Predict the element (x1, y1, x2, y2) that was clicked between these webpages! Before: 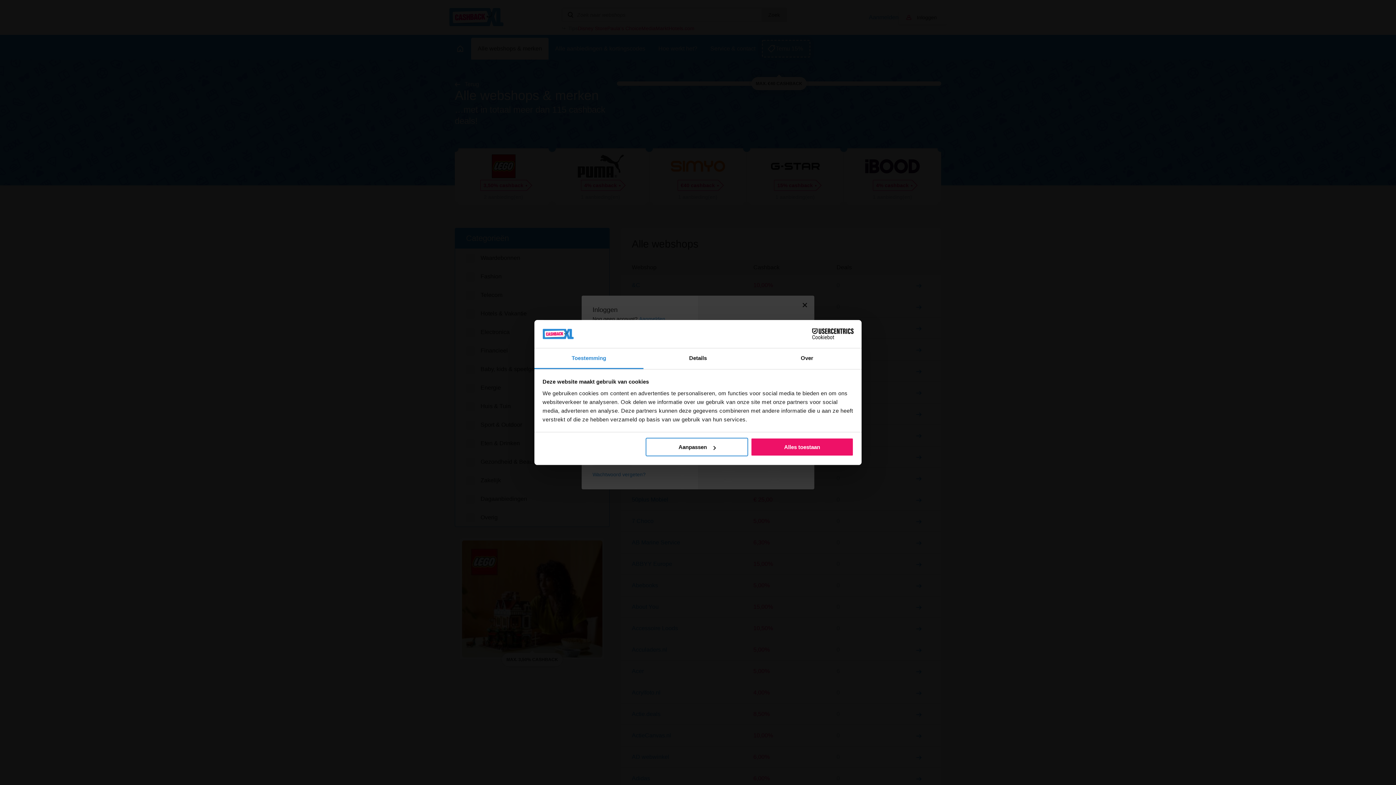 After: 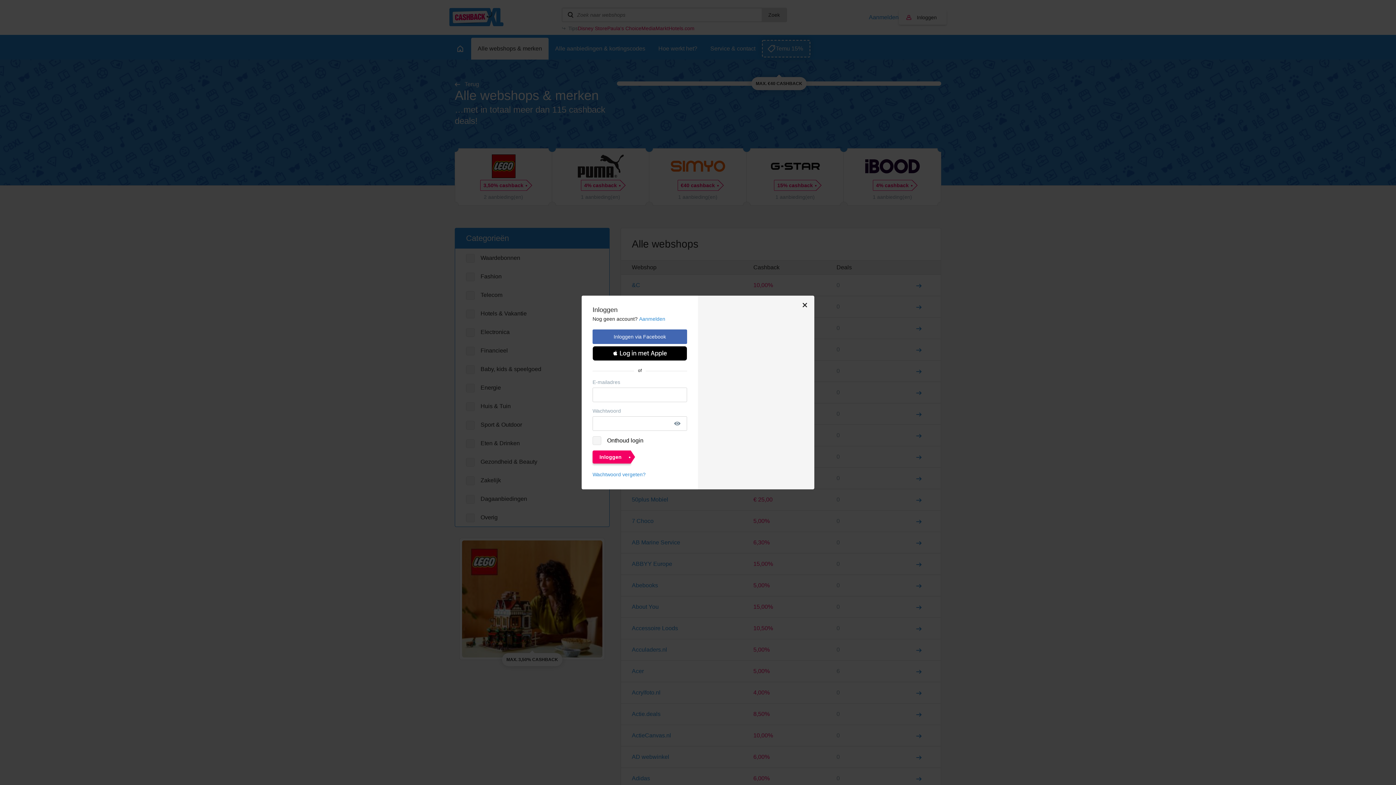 Action: label: Alles toestaan bbox: (751, 438, 853, 456)